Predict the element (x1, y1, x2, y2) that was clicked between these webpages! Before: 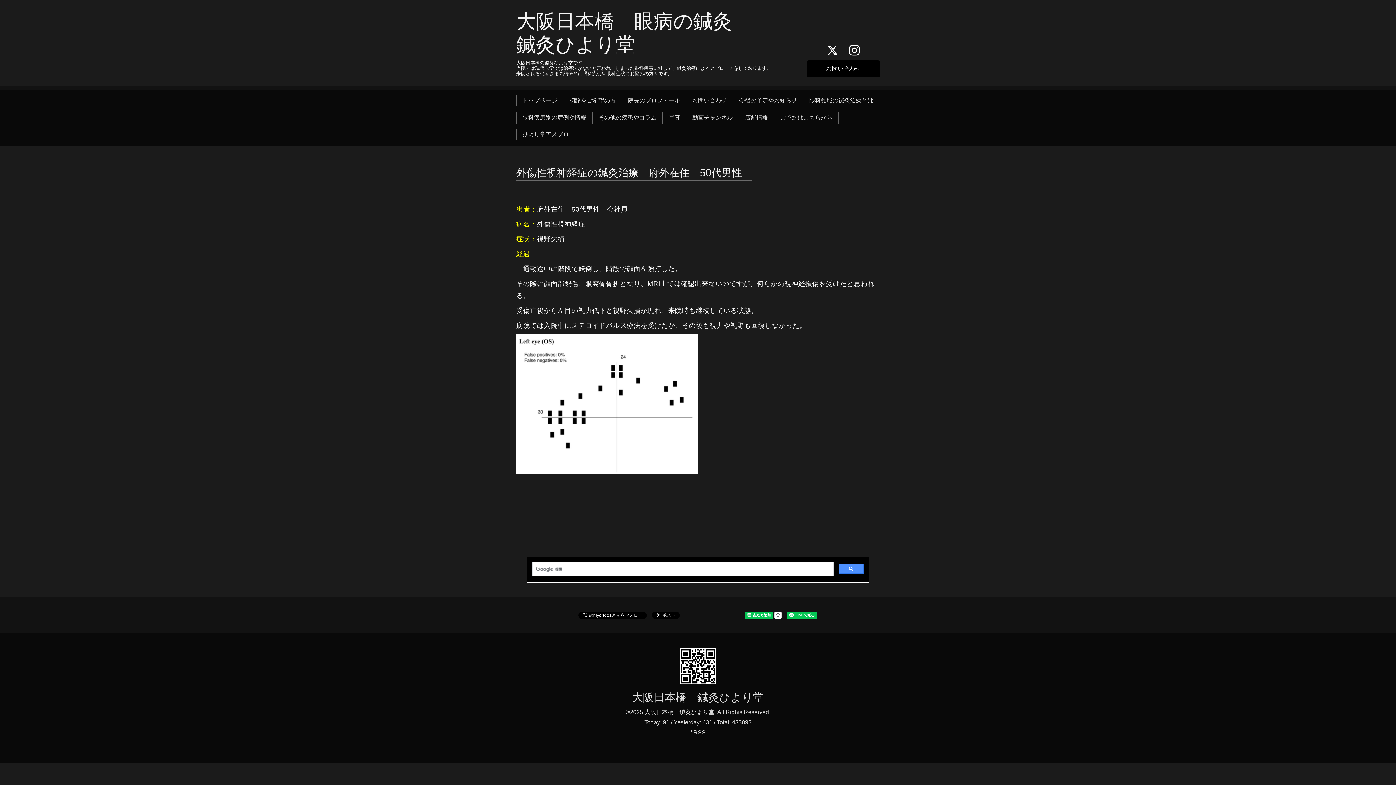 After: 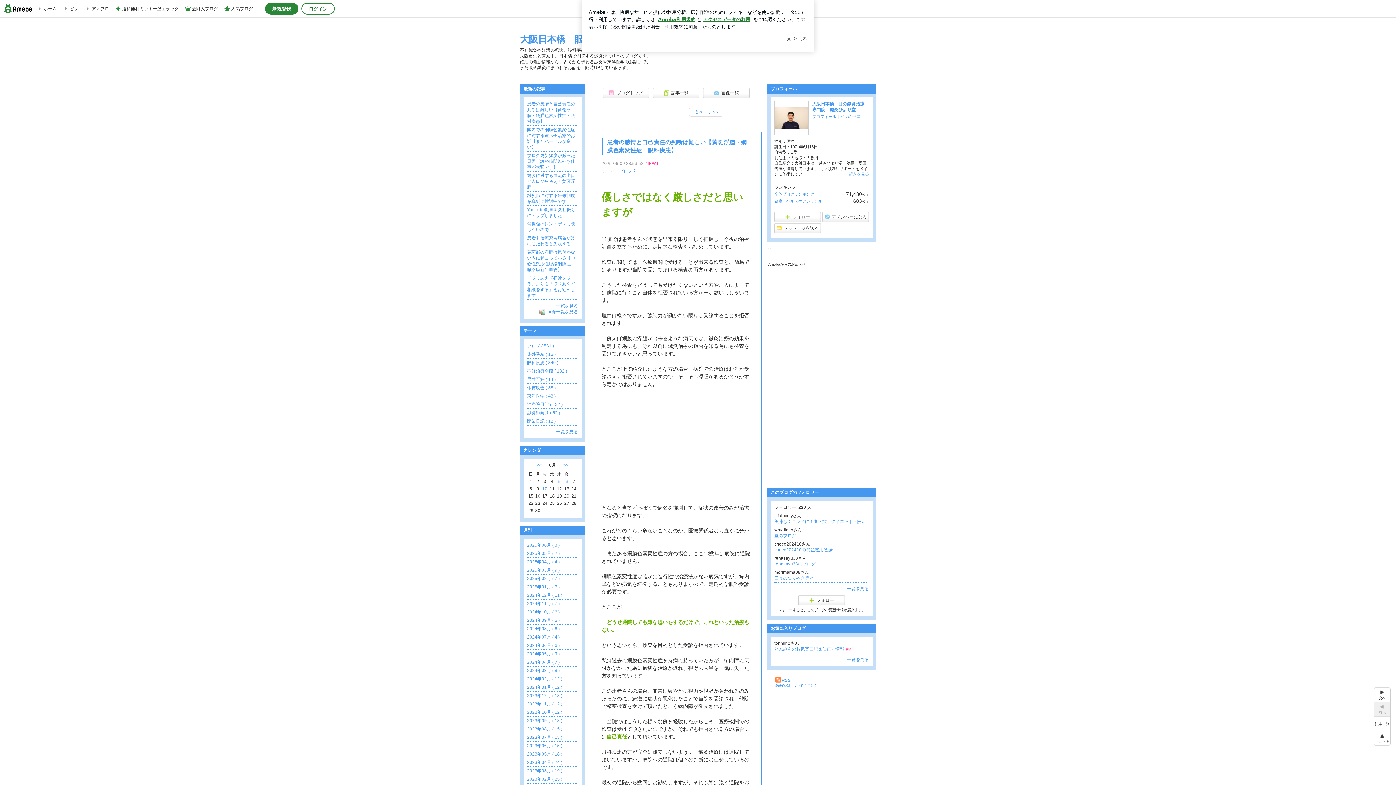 Action: bbox: (519, 128, 572, 140) label: ひより堂アメブロ